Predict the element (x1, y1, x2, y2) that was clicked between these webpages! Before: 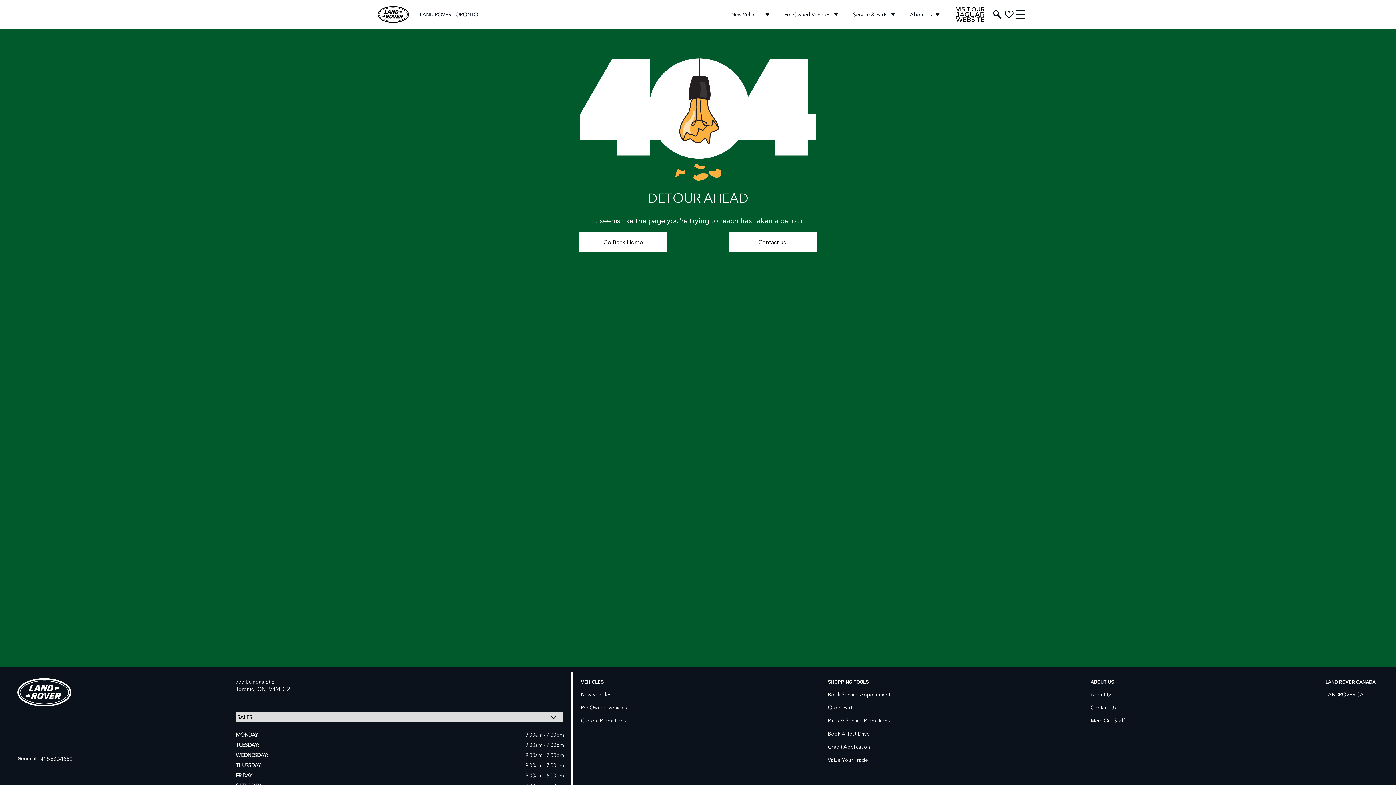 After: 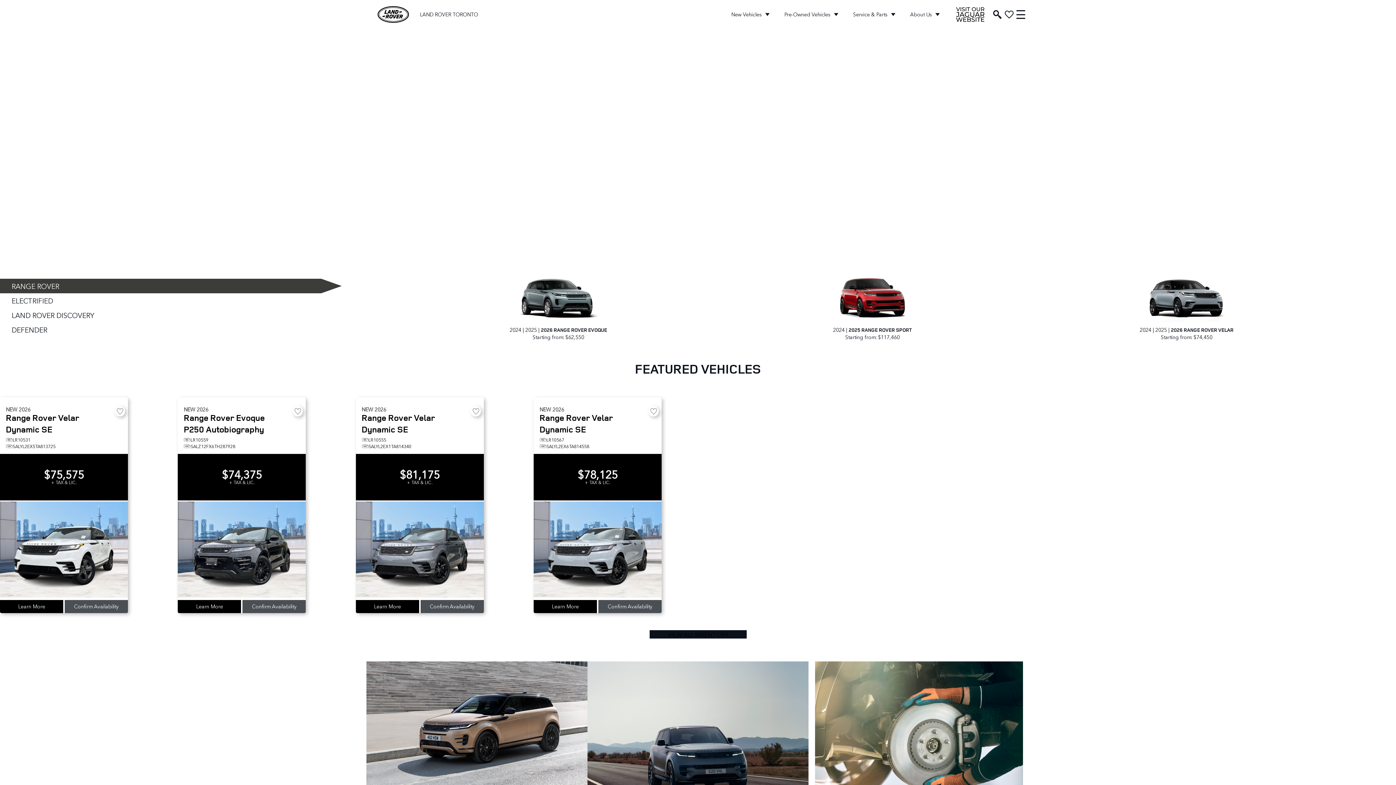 Action: bbox: (369, 0, 417, 28)